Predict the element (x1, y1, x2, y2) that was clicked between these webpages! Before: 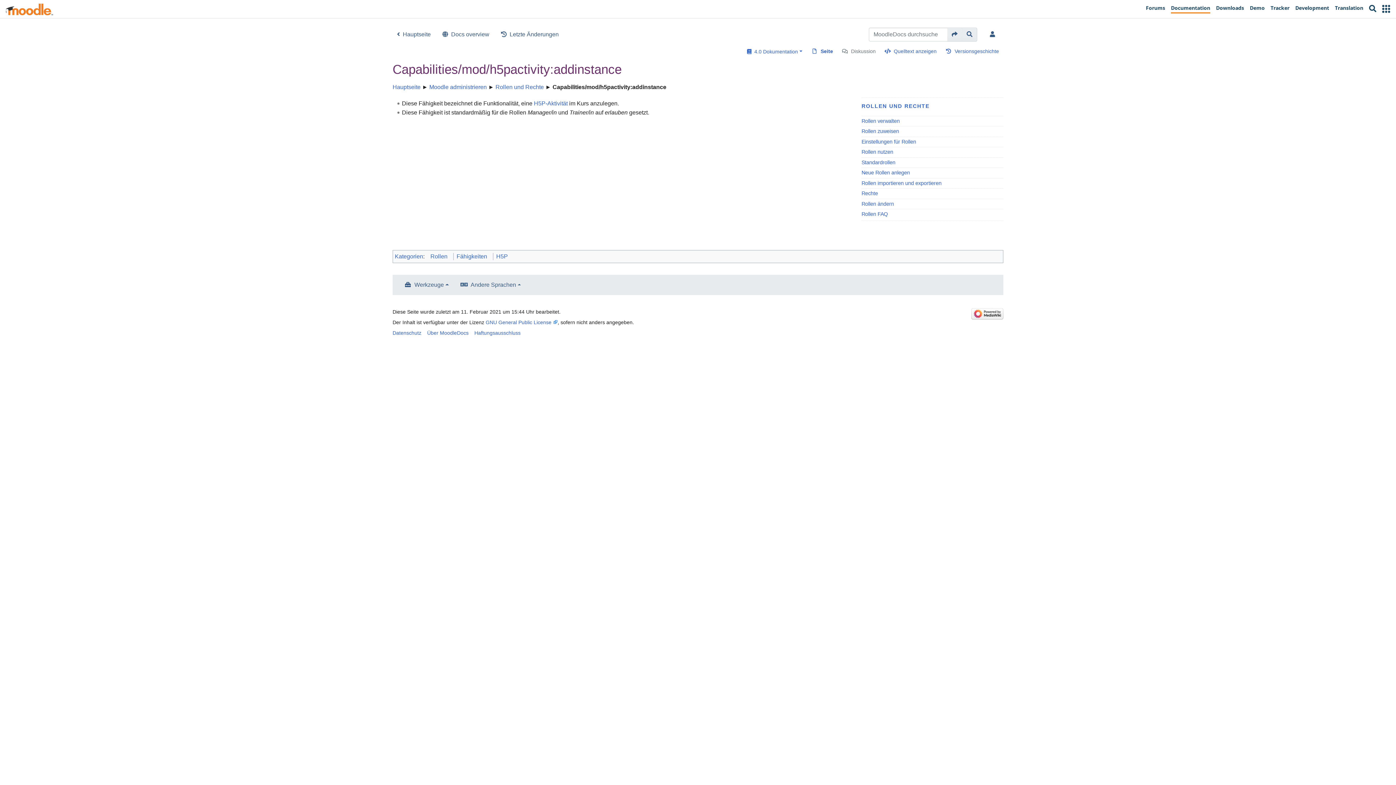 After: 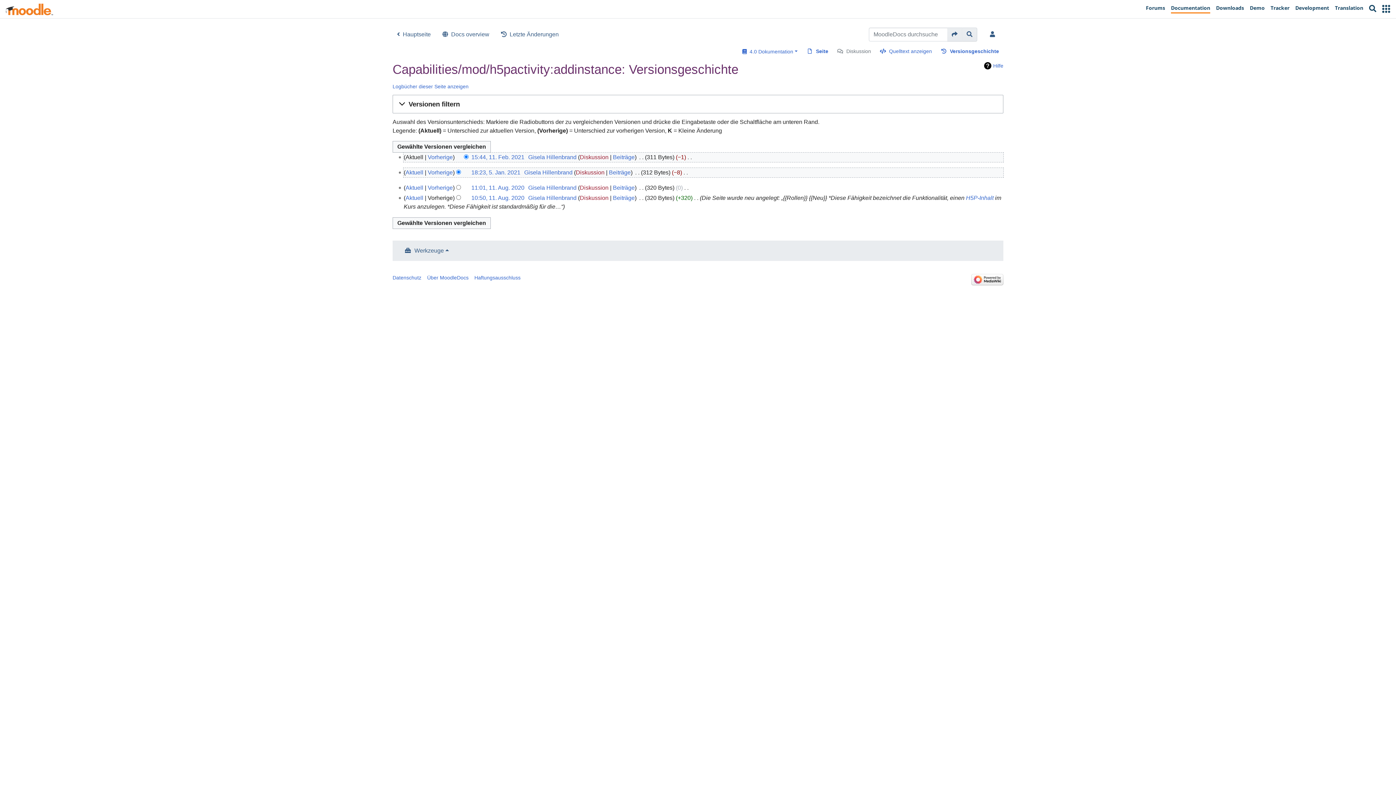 Action: bbox: (945, 47, 999, 55) label: Versionsgeschichte